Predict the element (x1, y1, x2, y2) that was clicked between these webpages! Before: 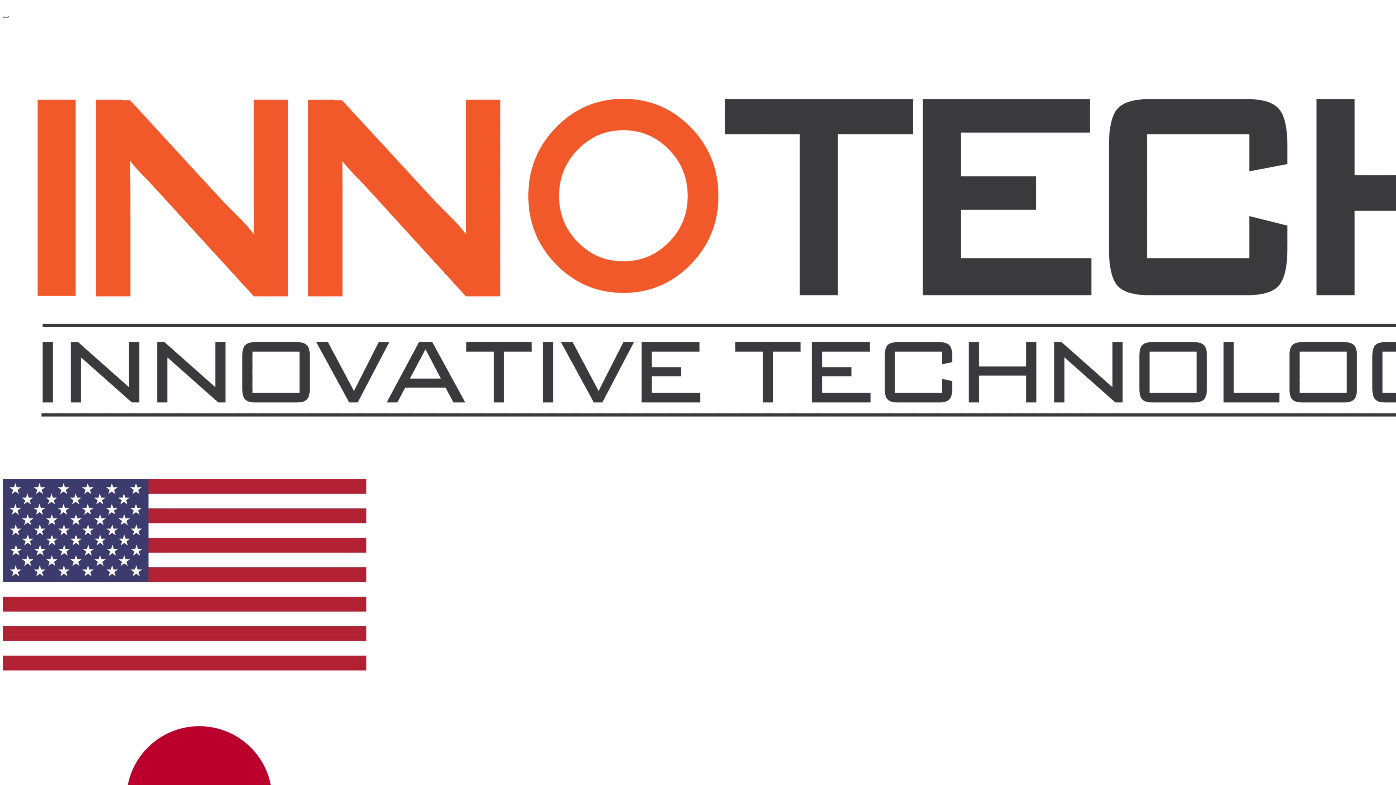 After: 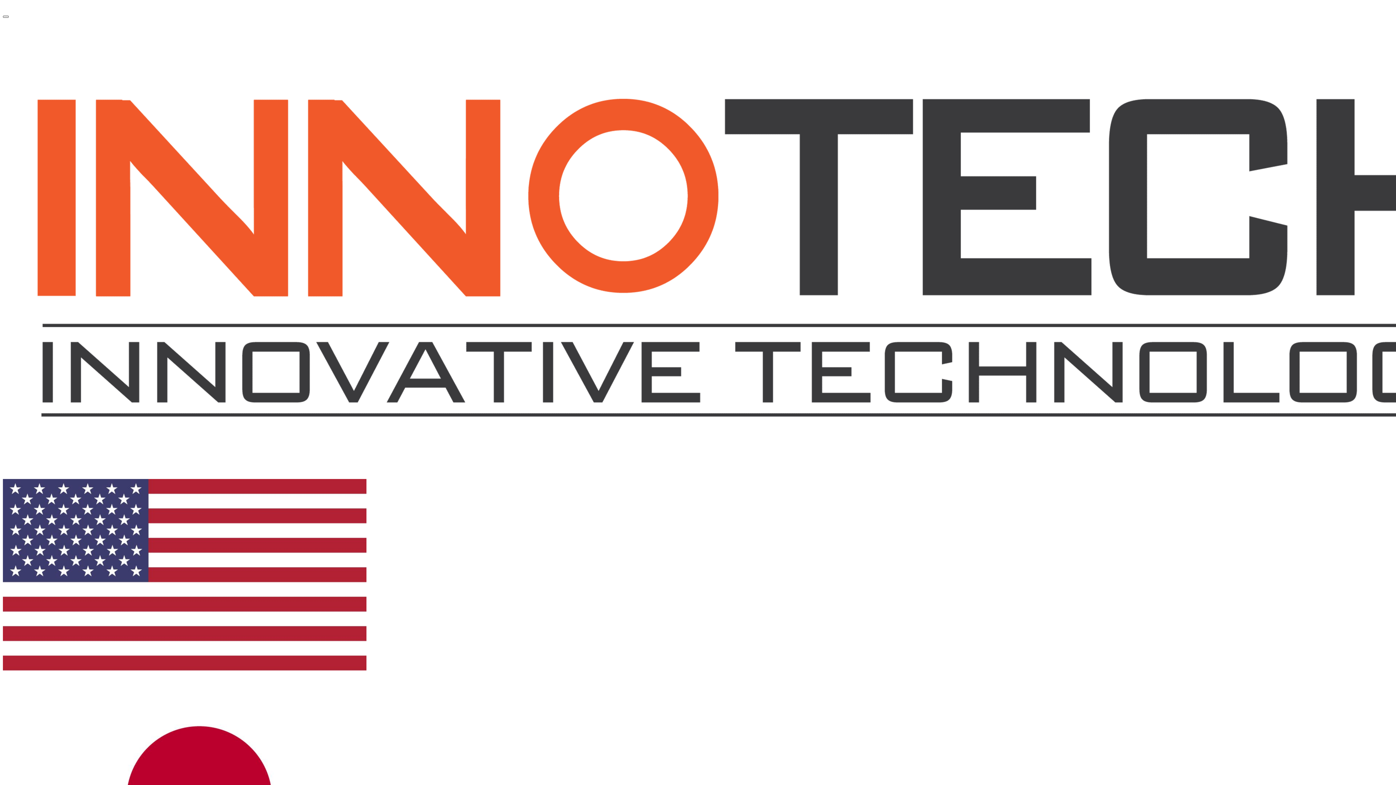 Action: label: button_icon_bar bbox: (2, 15, 8, 17)